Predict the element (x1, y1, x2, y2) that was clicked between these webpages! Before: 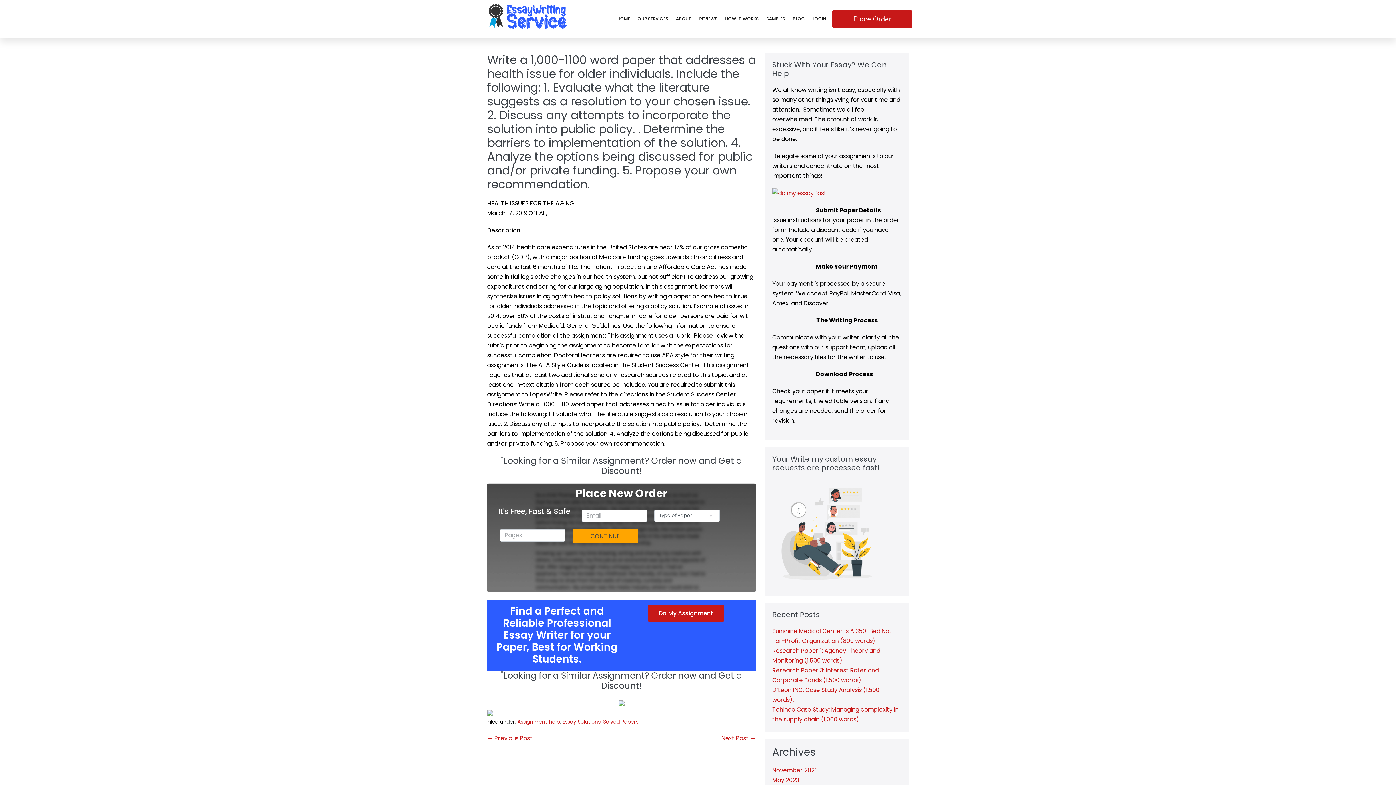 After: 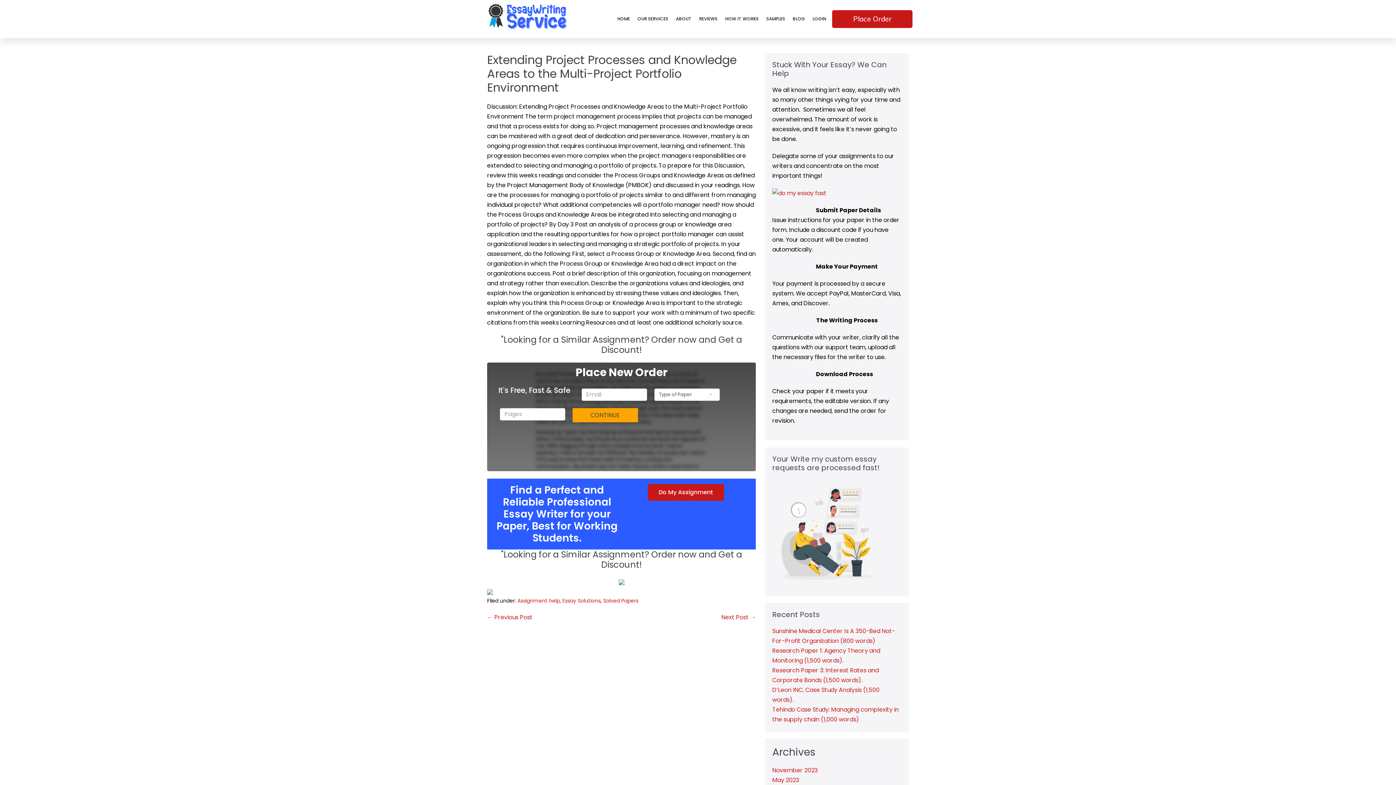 Action: label: Next Post → bbox: (721, 734, 756, 742)